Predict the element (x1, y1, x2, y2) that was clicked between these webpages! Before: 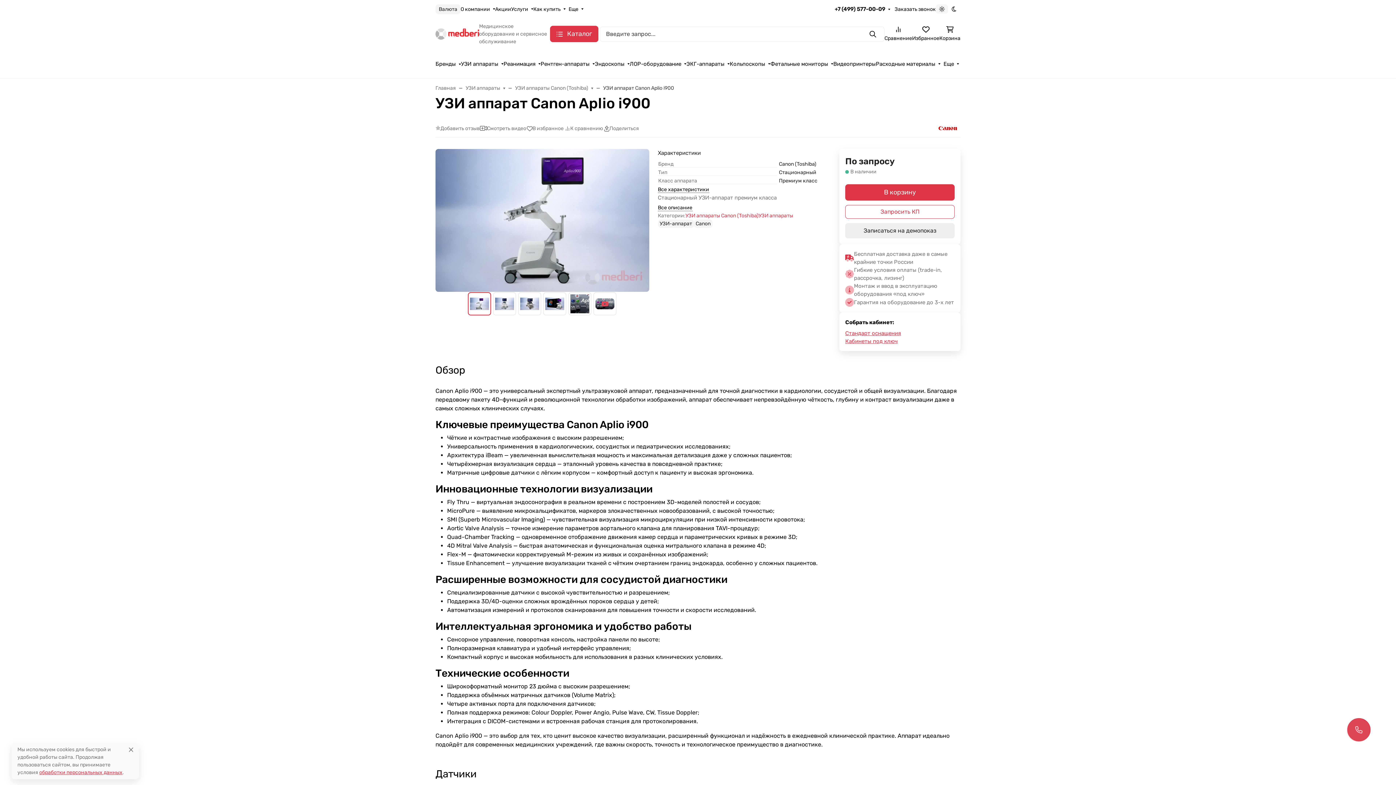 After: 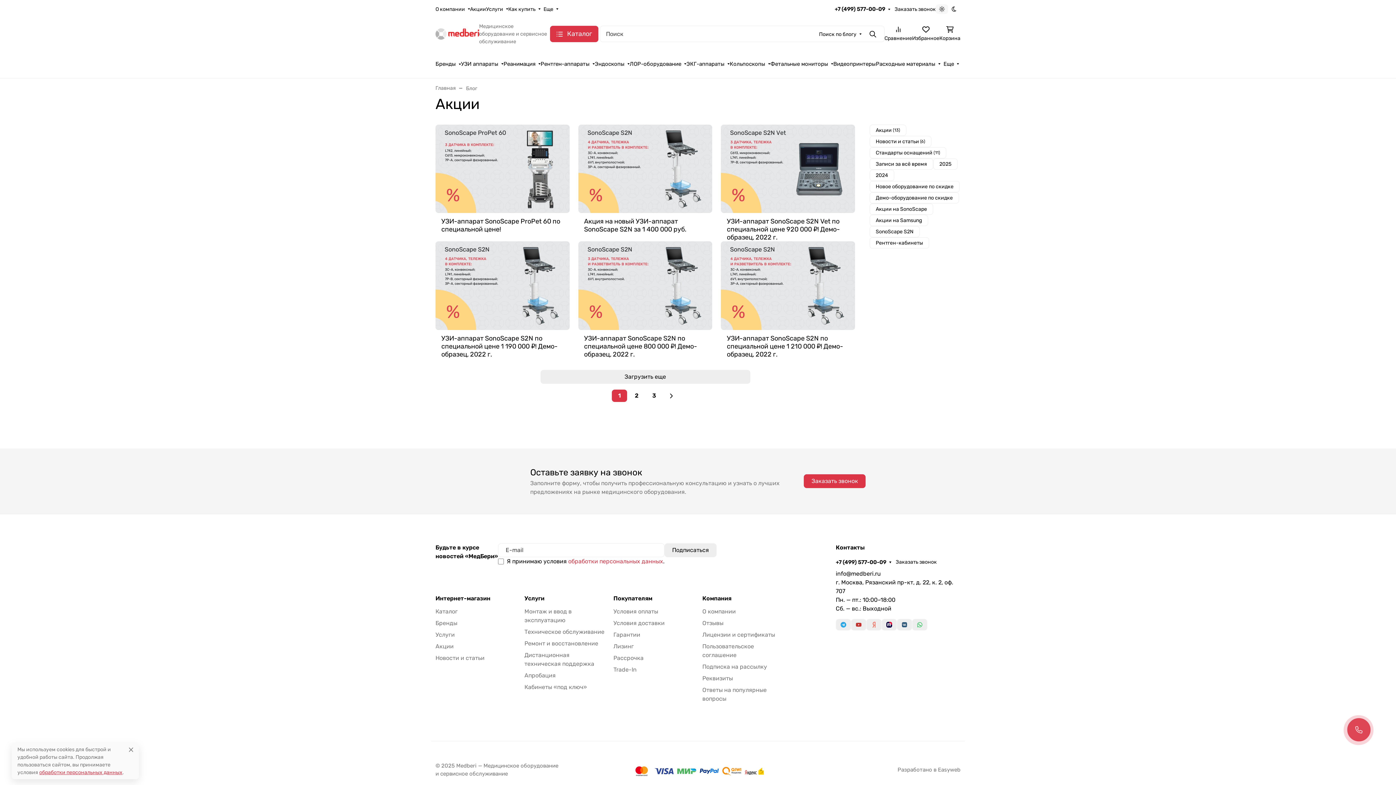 Action: label: Акции bbox: (495, 0, 511, 17)